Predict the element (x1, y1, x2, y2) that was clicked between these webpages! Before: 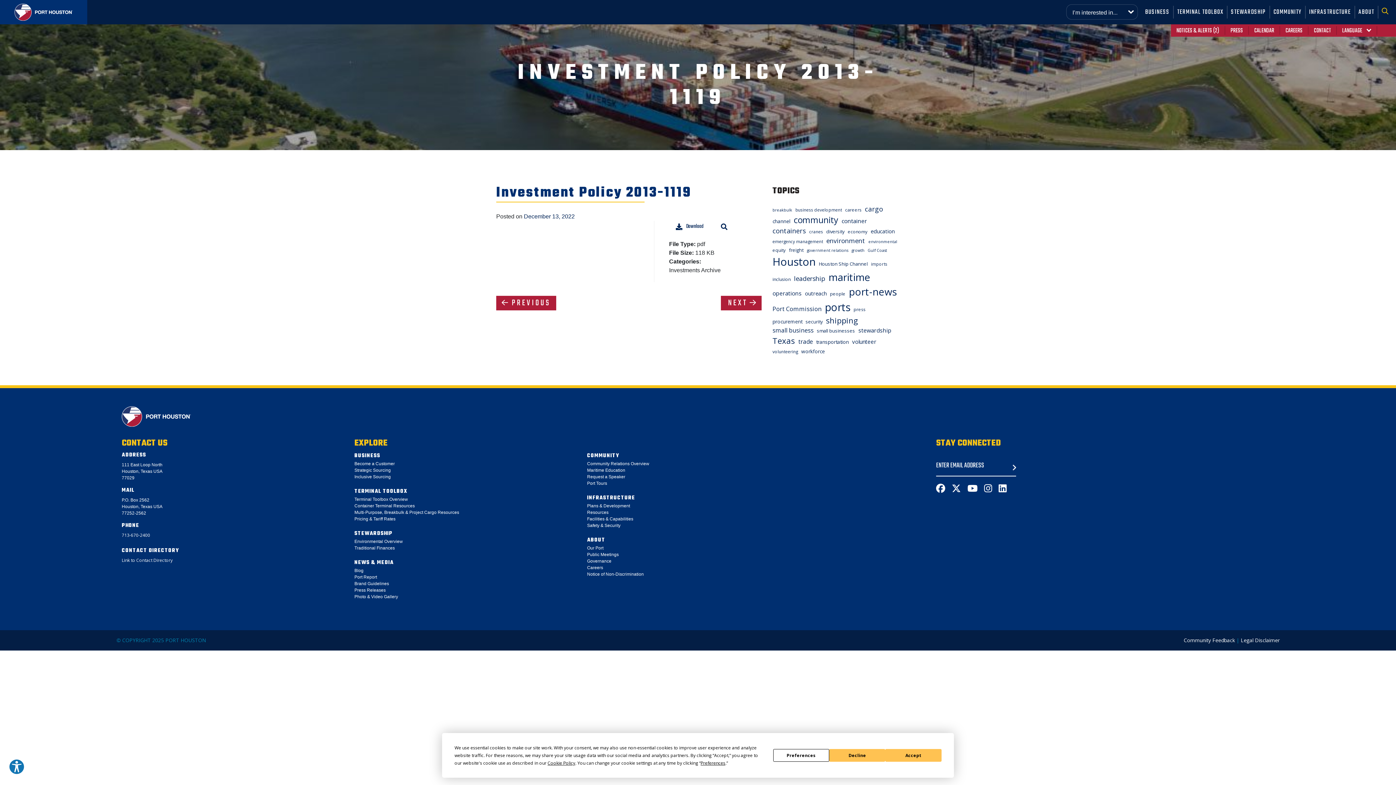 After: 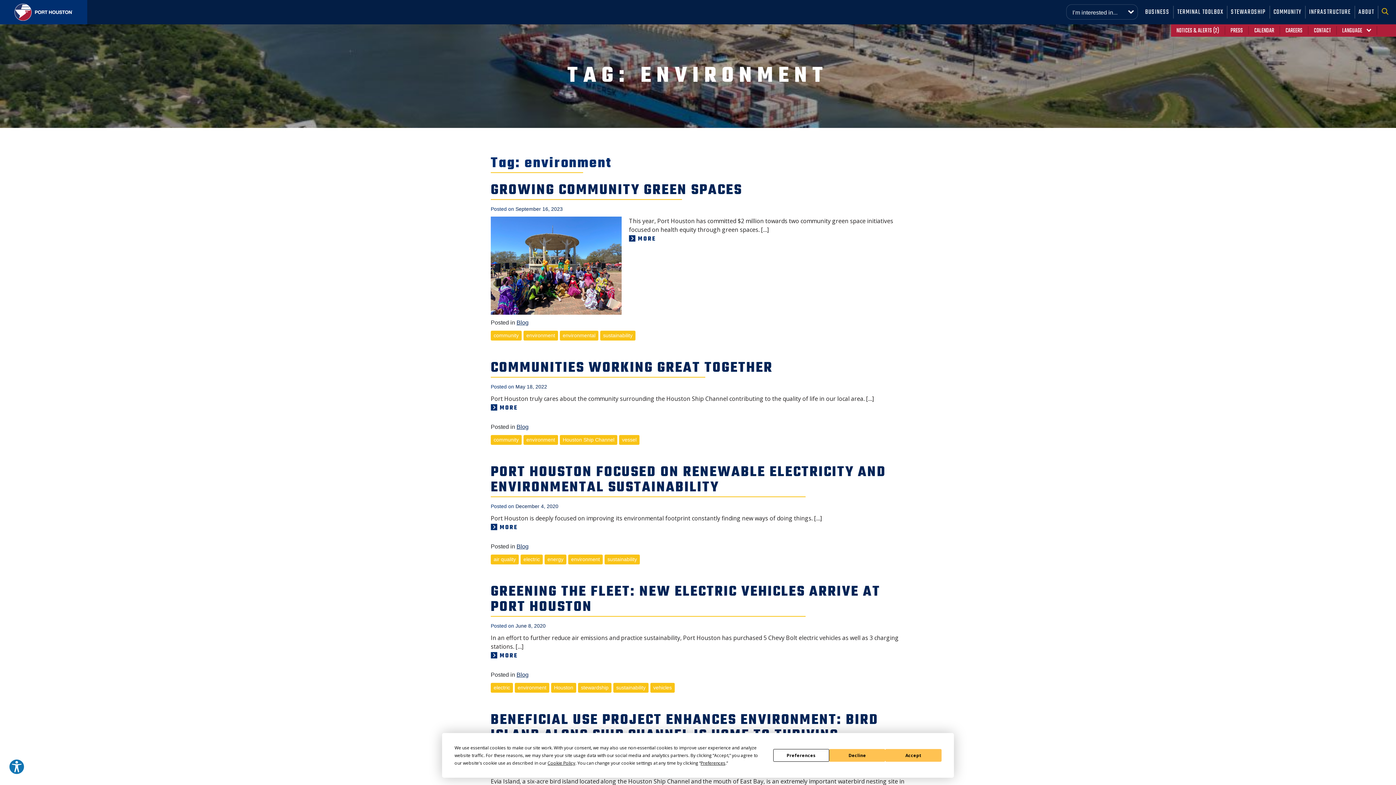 Action: bbox: (826, 235, 865, 245) label: environment (19 items)